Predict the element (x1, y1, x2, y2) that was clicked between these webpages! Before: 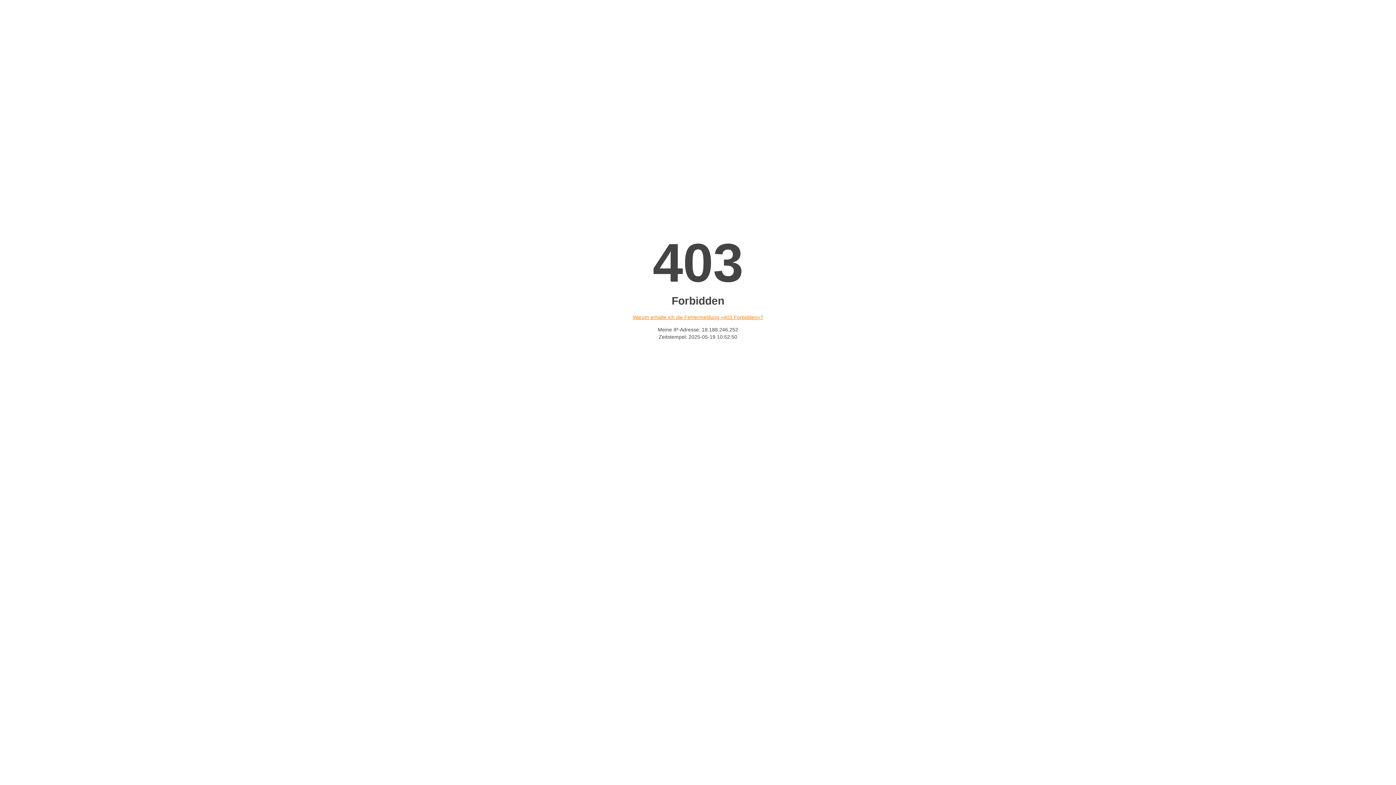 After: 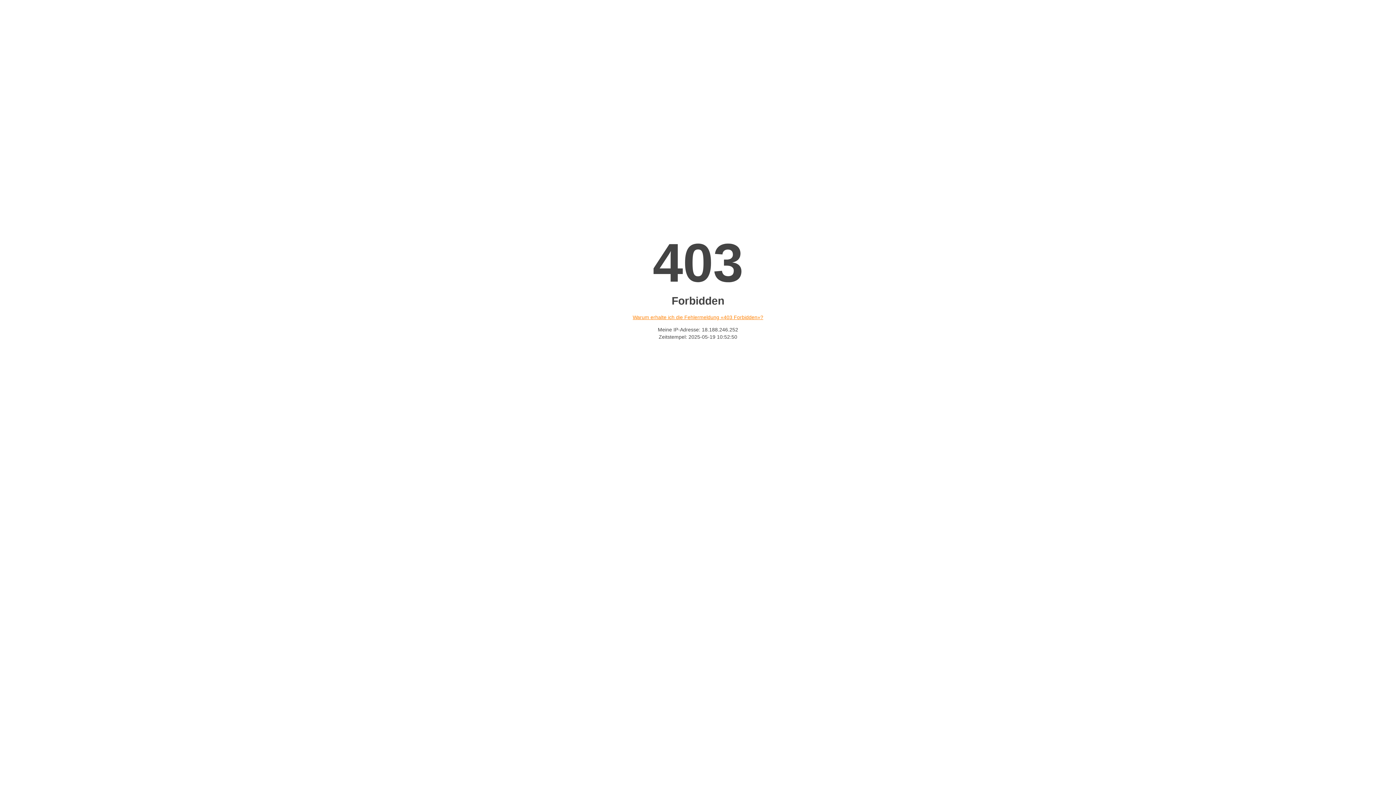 Action: bbox: (632, 314, 763, 320) label: Warum erhalte ich die Fehlermeldung «403 Forbidden»?